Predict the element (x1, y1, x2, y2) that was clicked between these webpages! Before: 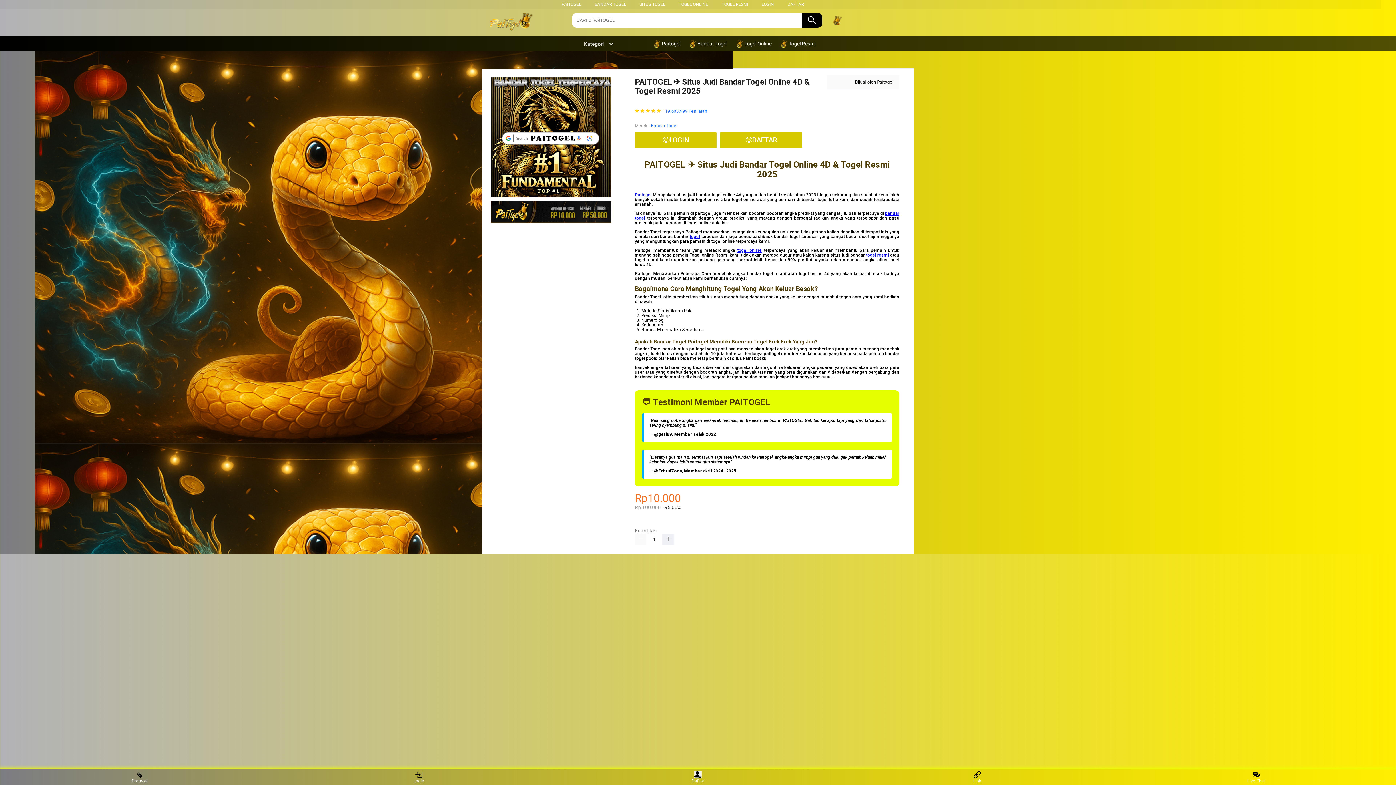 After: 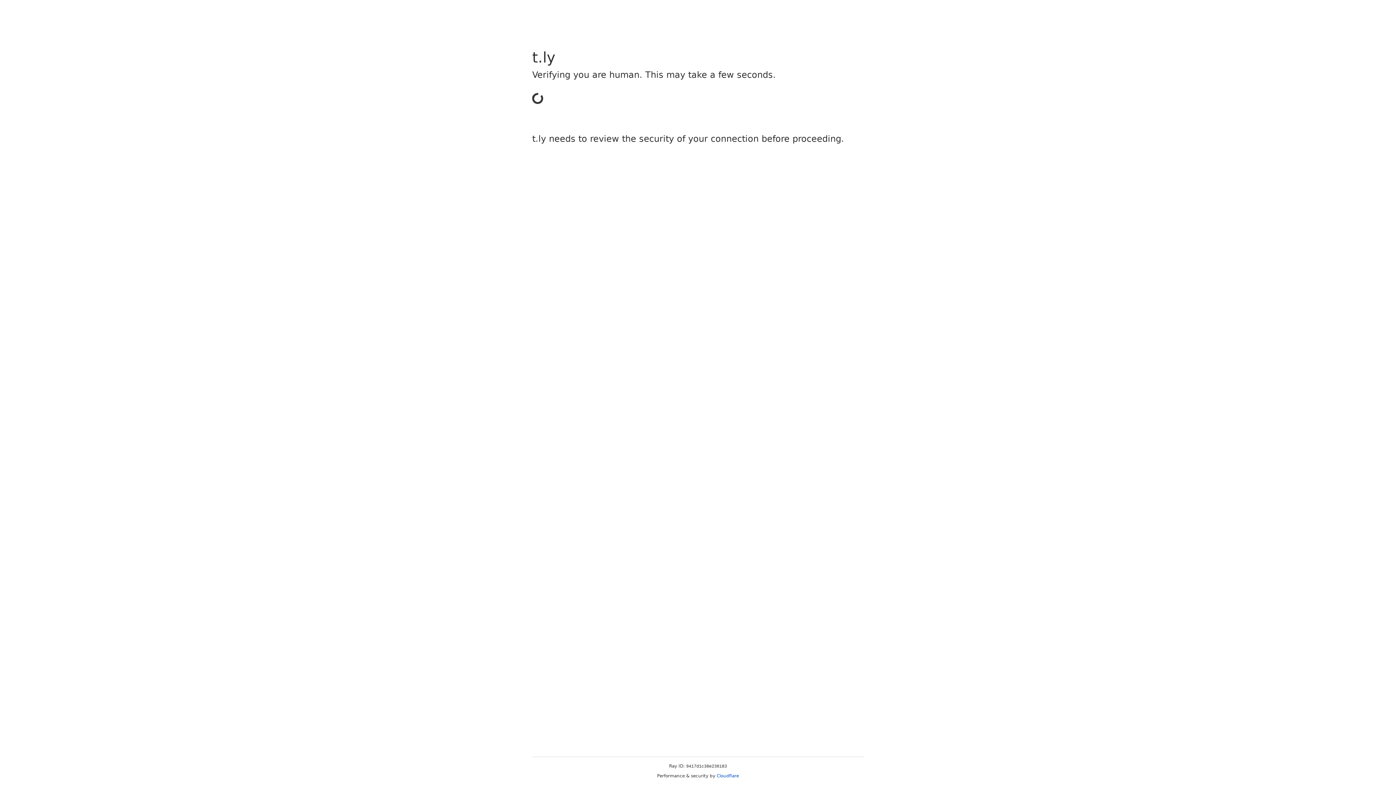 Action: bbox: (761, 1, 774, 6) label: LOGIN